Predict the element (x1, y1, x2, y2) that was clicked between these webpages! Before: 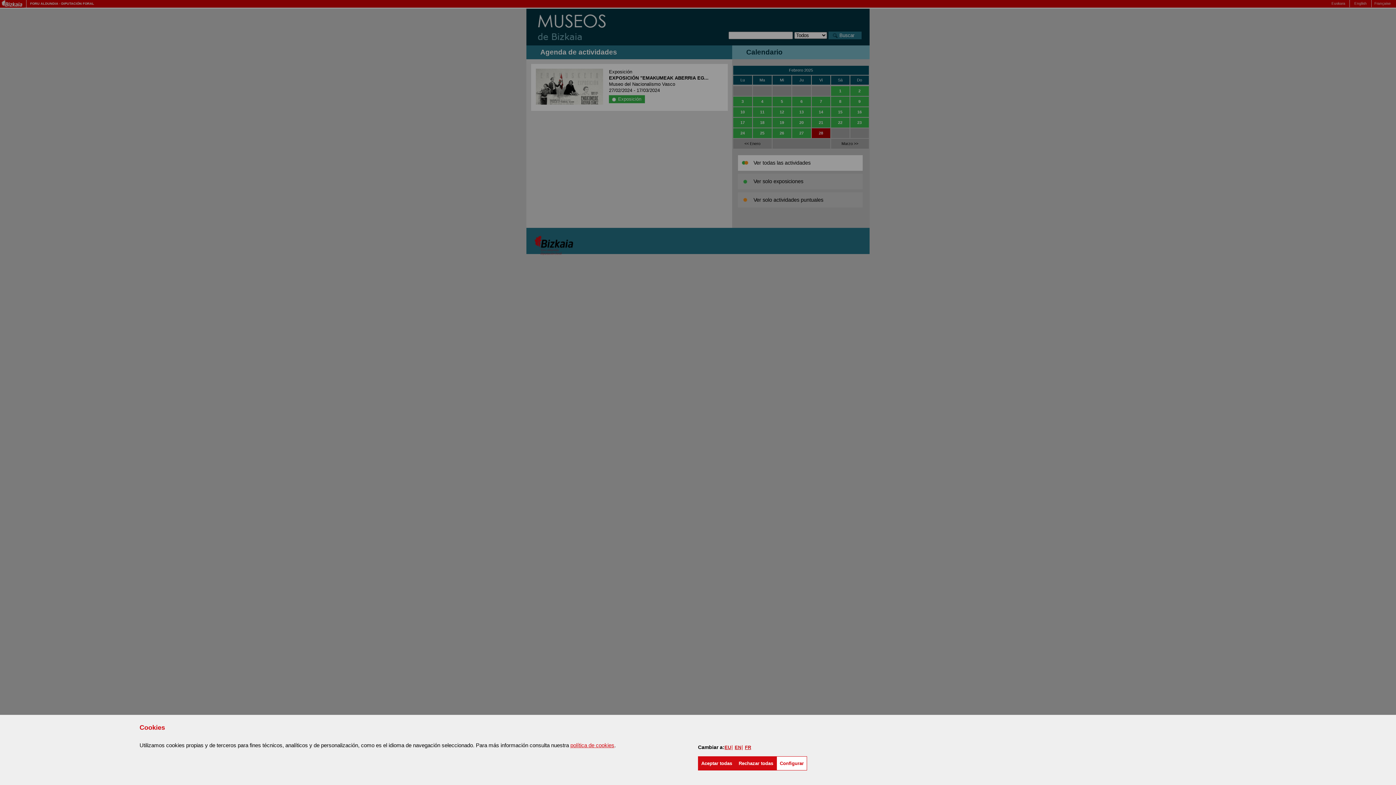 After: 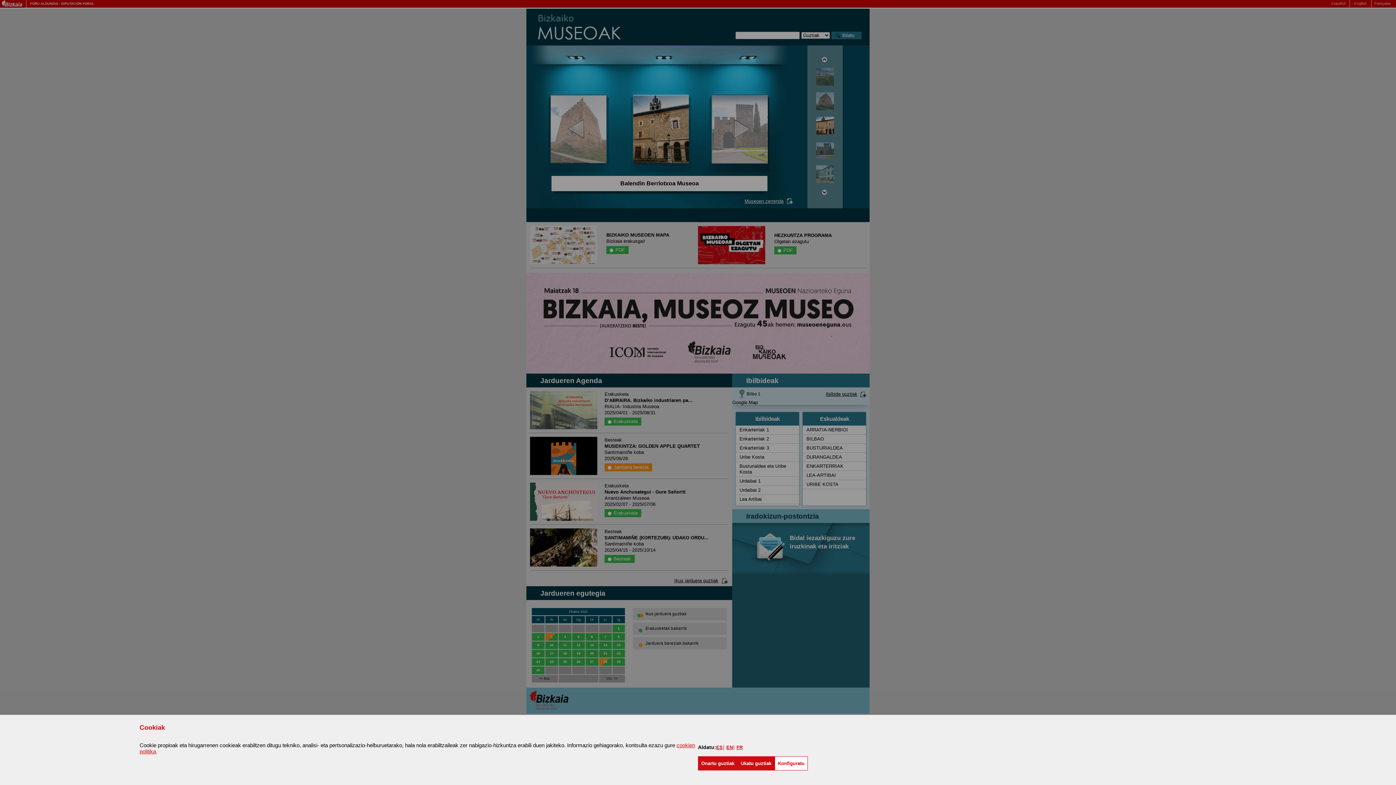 Action: bbox: (724, 744, 731, 750) label: EU